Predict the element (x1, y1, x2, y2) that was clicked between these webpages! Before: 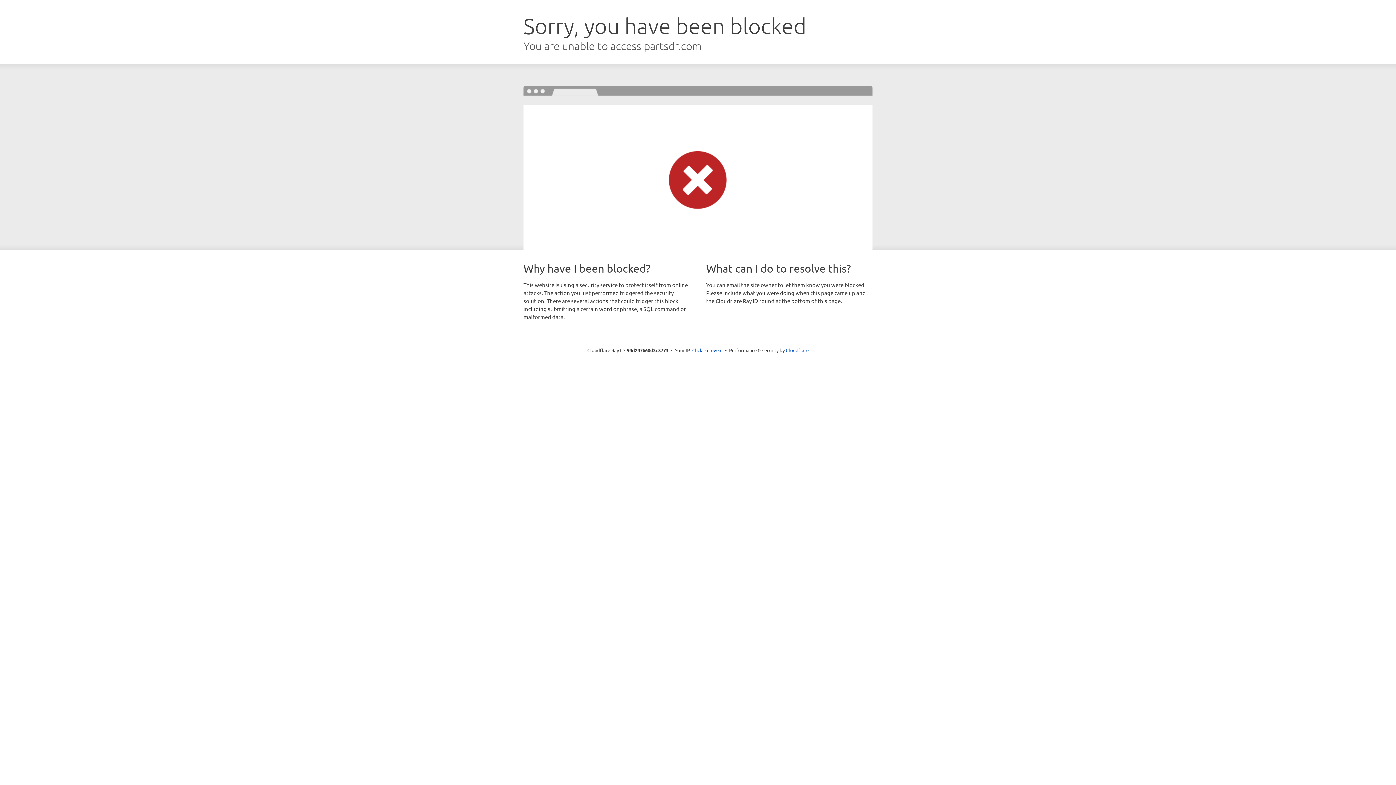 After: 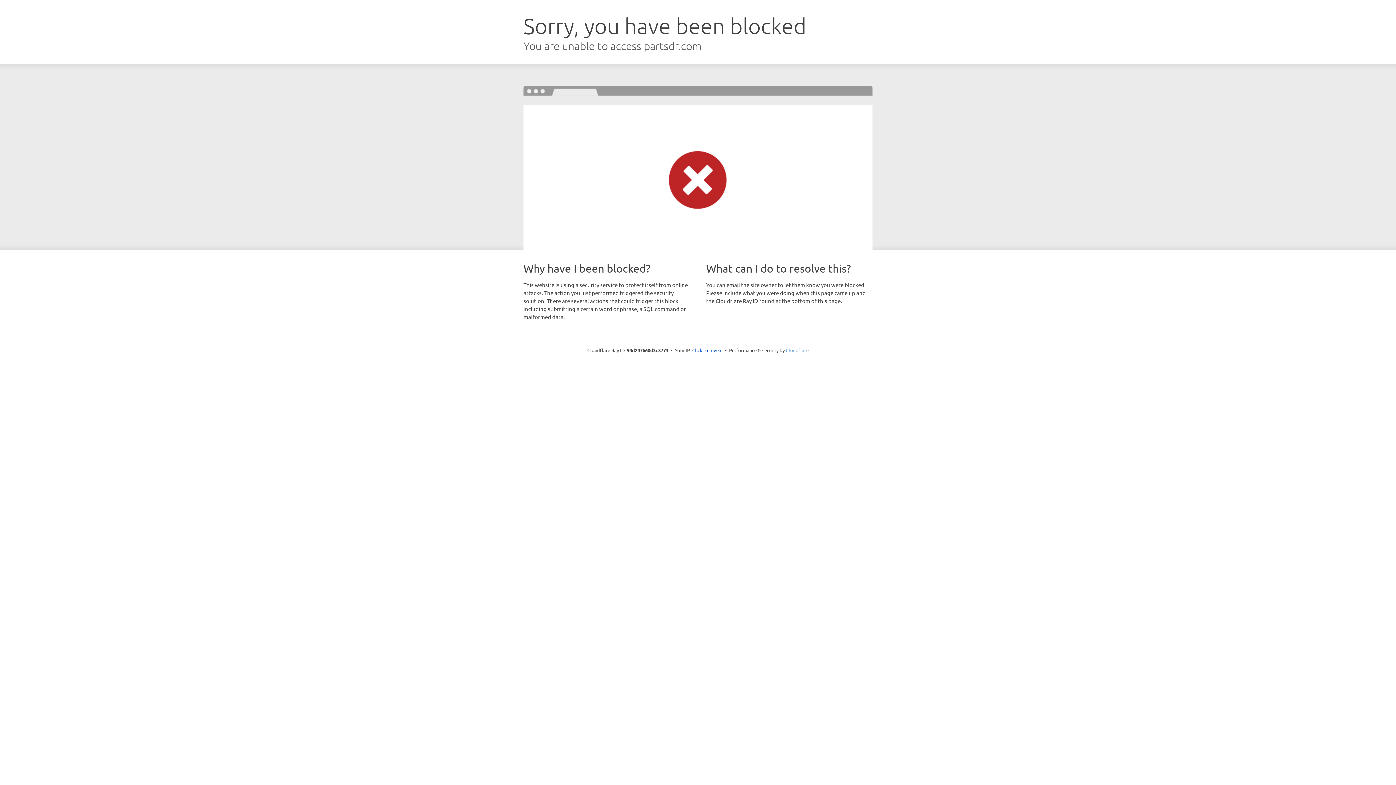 Action: bbox: (786, 347, 808, 353) label: Cloudflare